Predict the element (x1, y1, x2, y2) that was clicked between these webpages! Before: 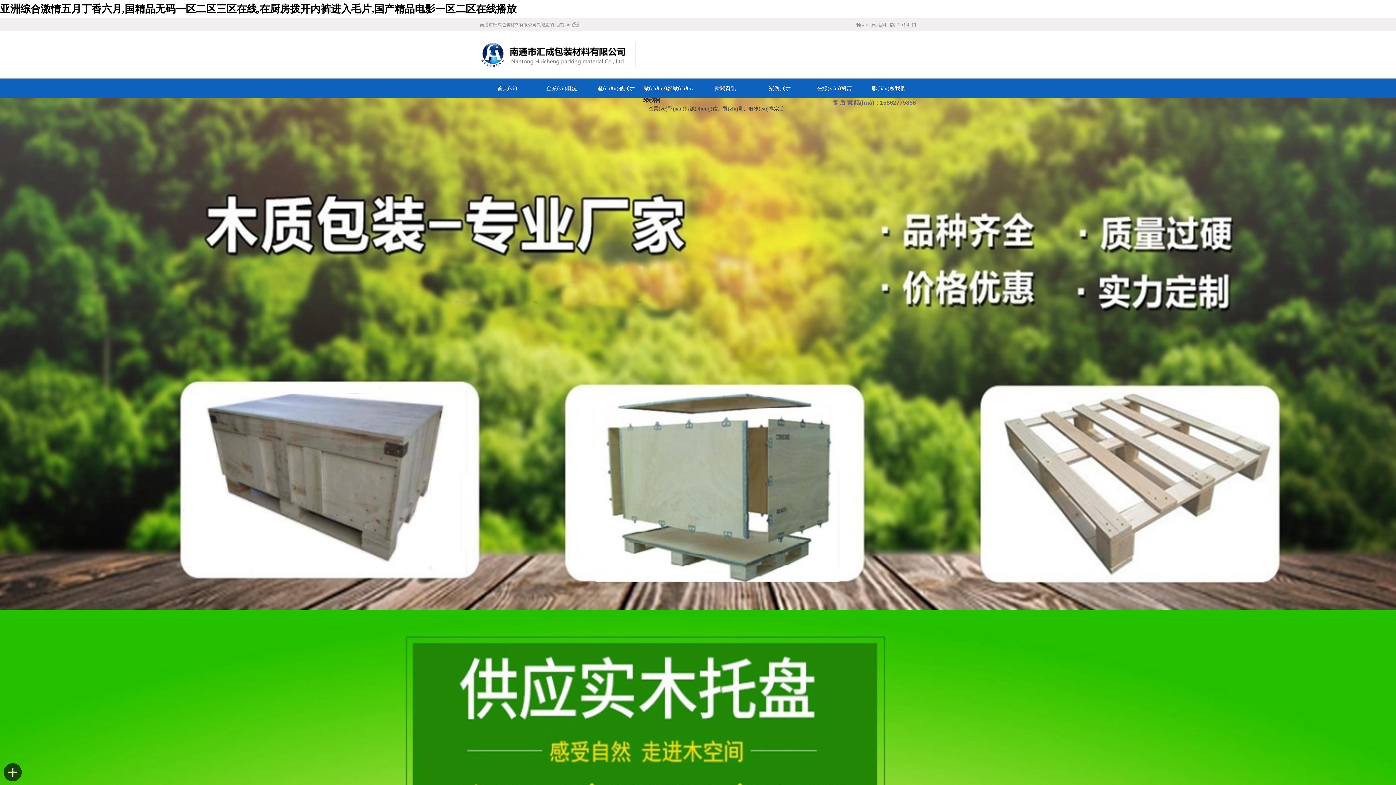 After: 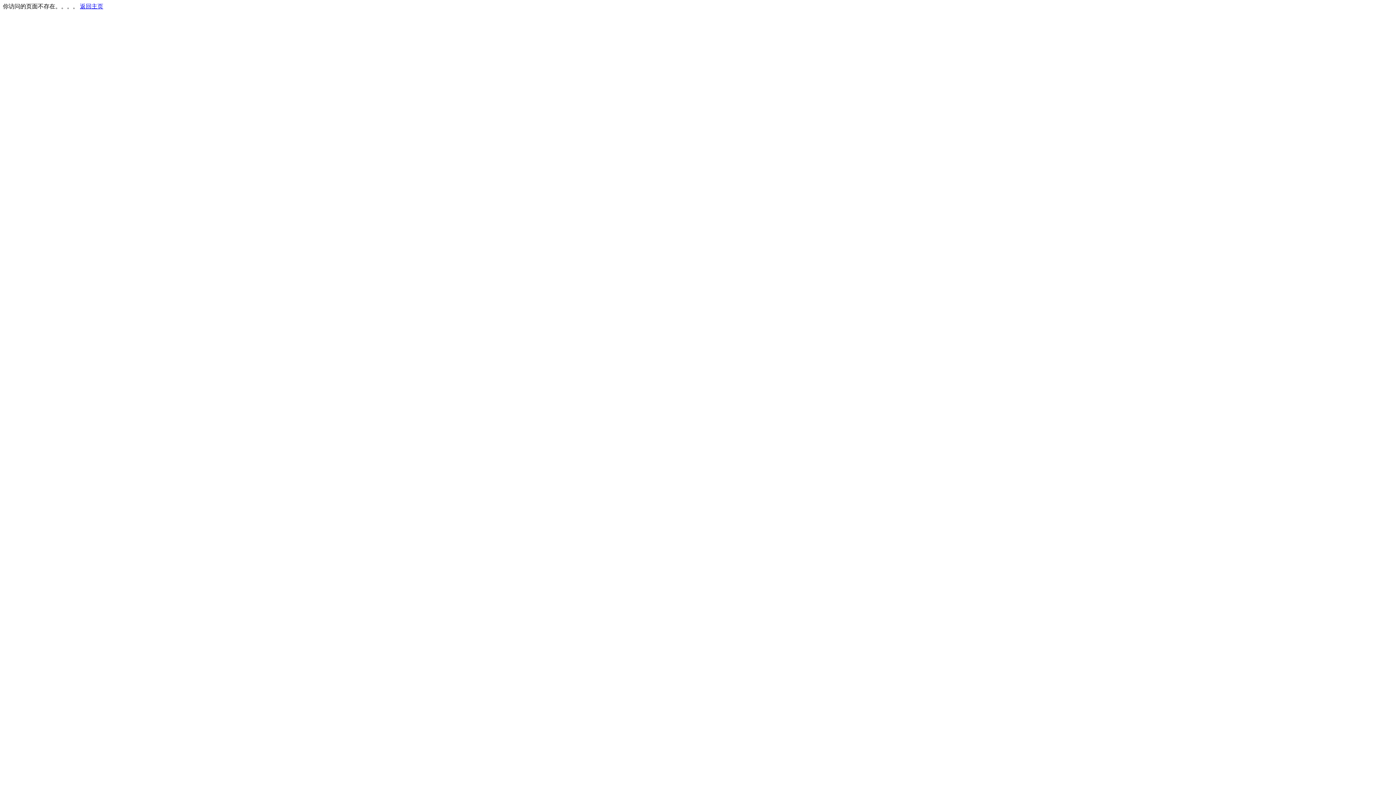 Action: label: 廠(chǎng)容廠(chǎng)貌 bbox: (643, 78, 698, 98)